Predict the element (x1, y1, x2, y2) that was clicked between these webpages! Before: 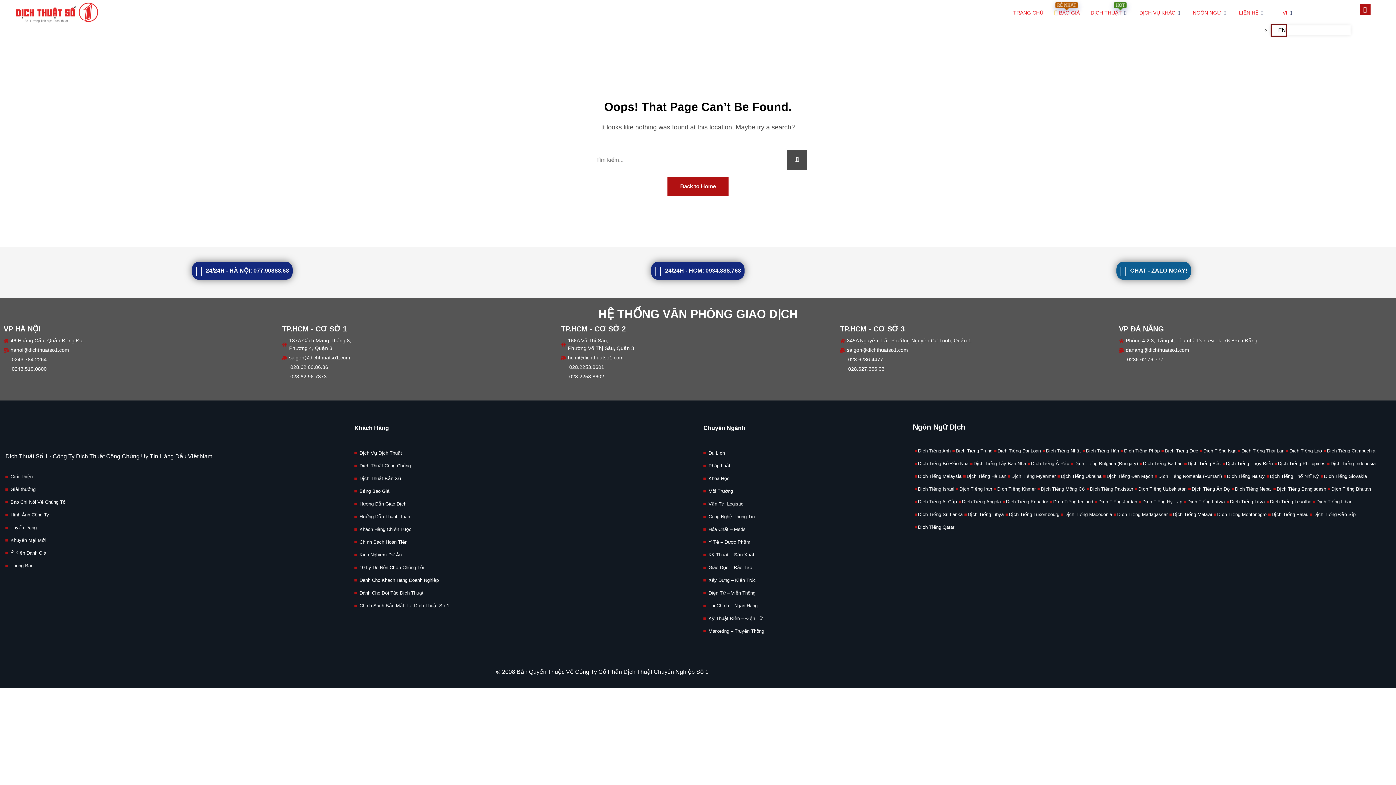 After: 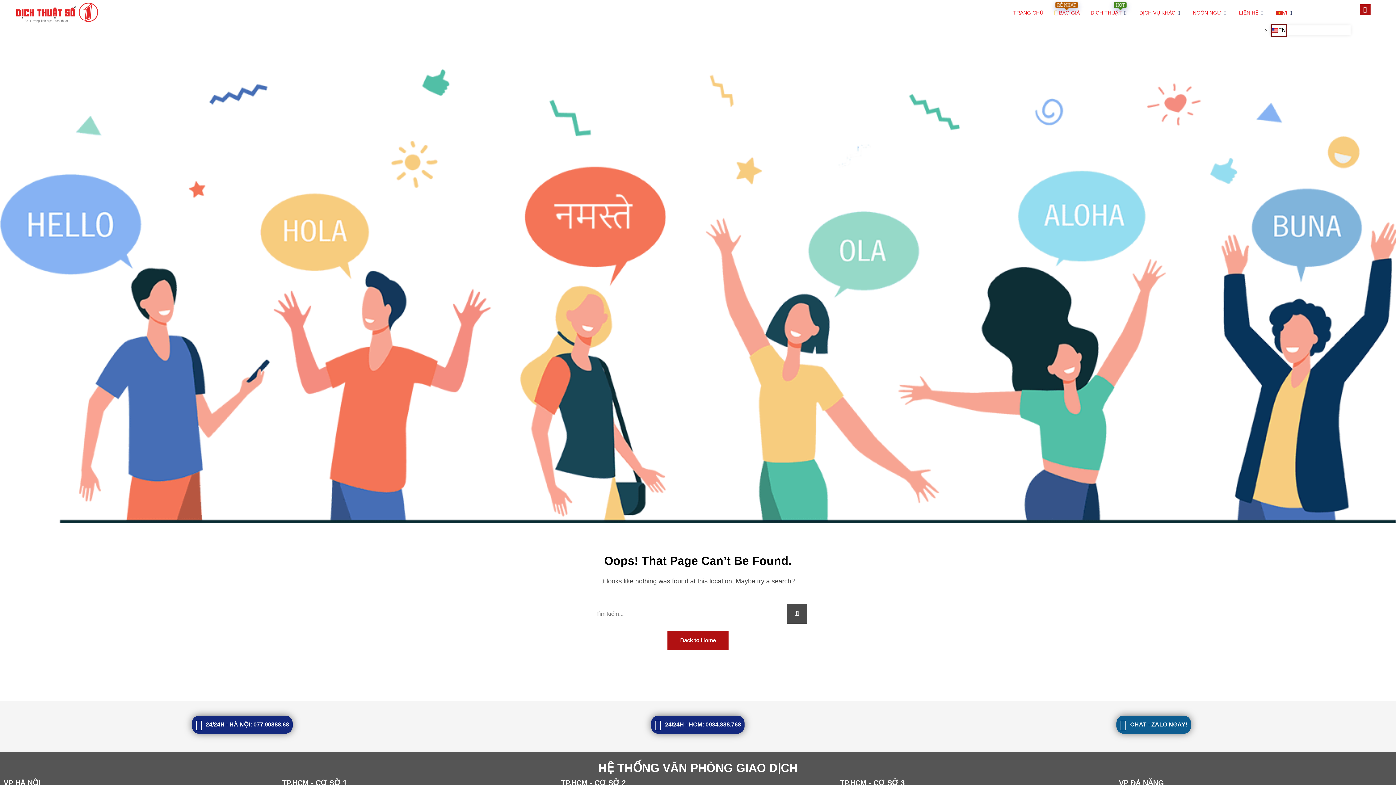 Action: label: saigon@dichthuatso1.com bbox: (282, 354, 557, 361)